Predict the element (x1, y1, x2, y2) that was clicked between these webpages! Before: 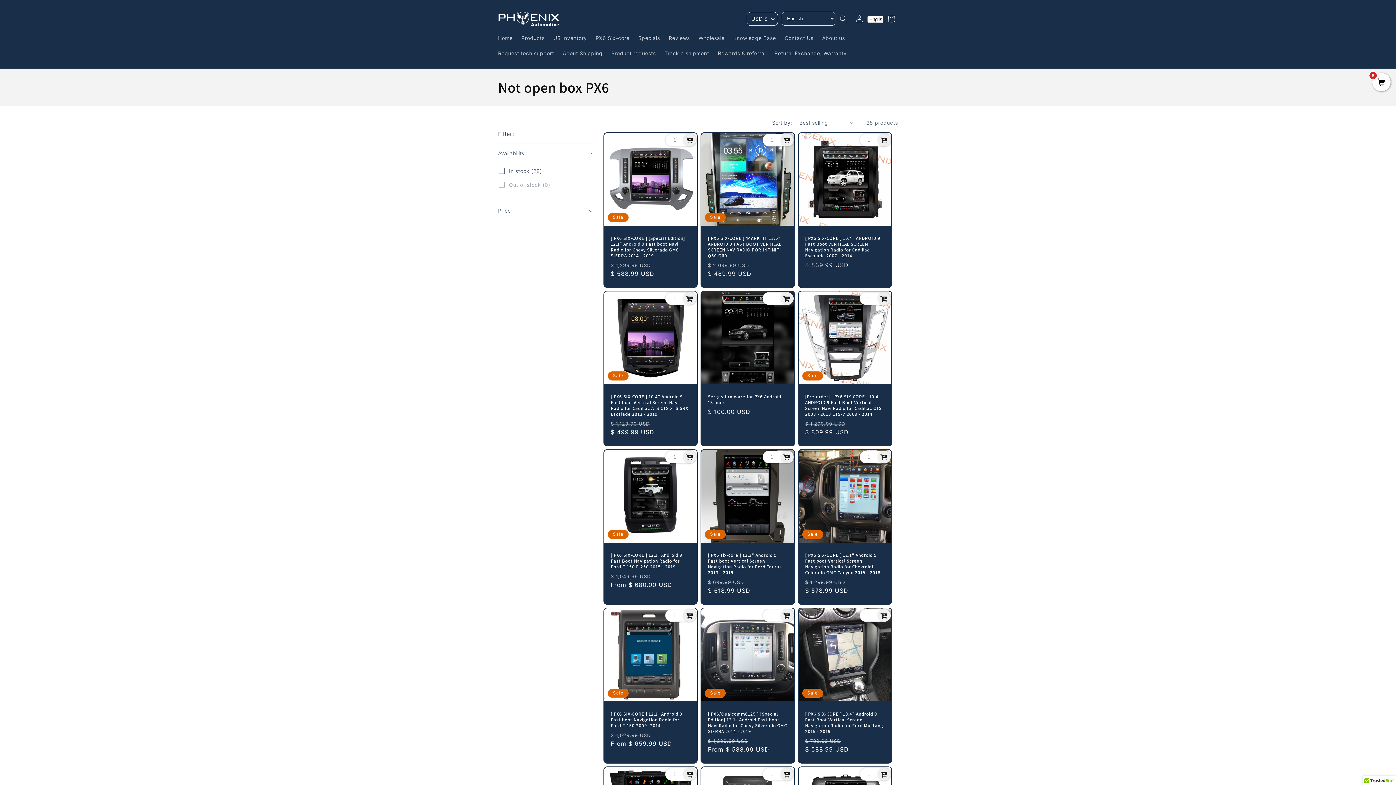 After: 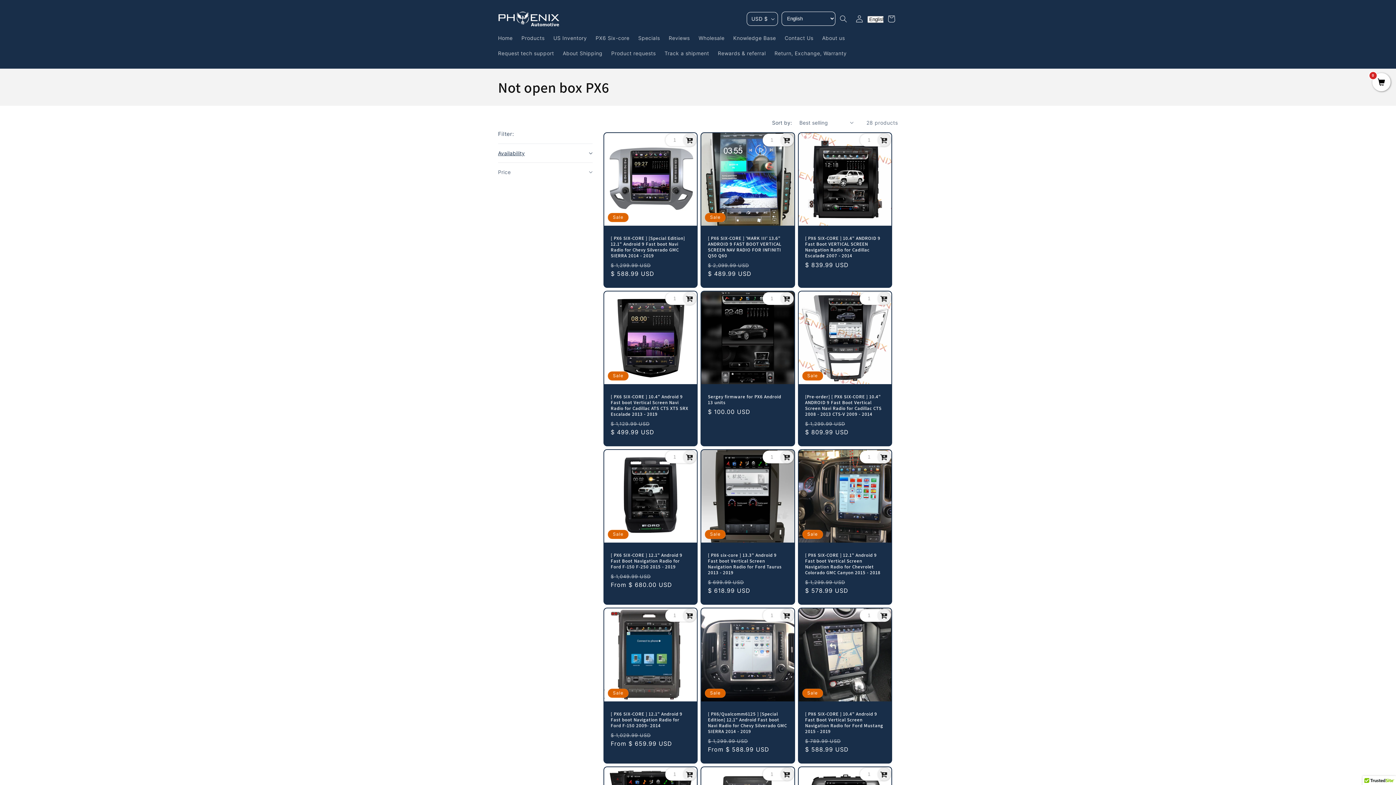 Action: label: Availability (0 selected) bbox: (498, 143, 592, 162)